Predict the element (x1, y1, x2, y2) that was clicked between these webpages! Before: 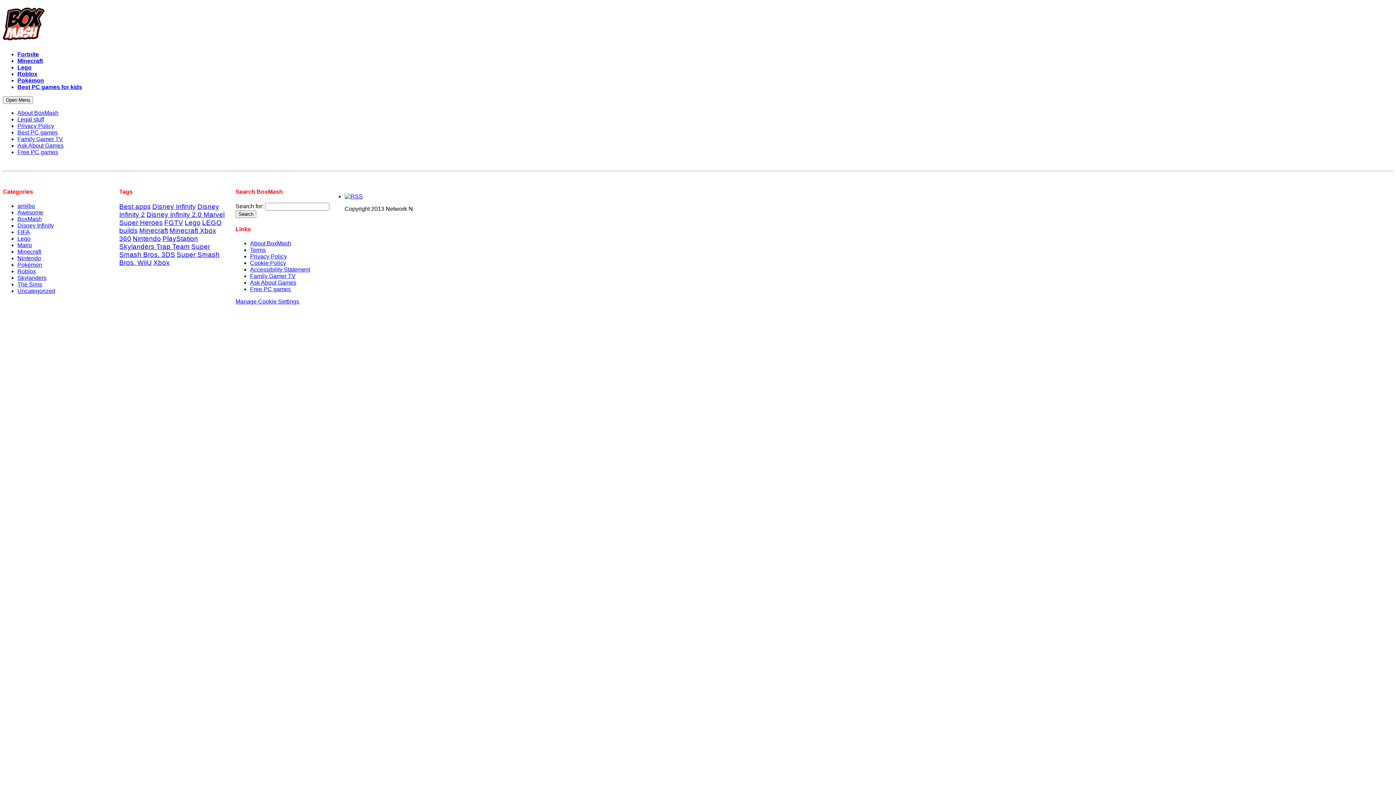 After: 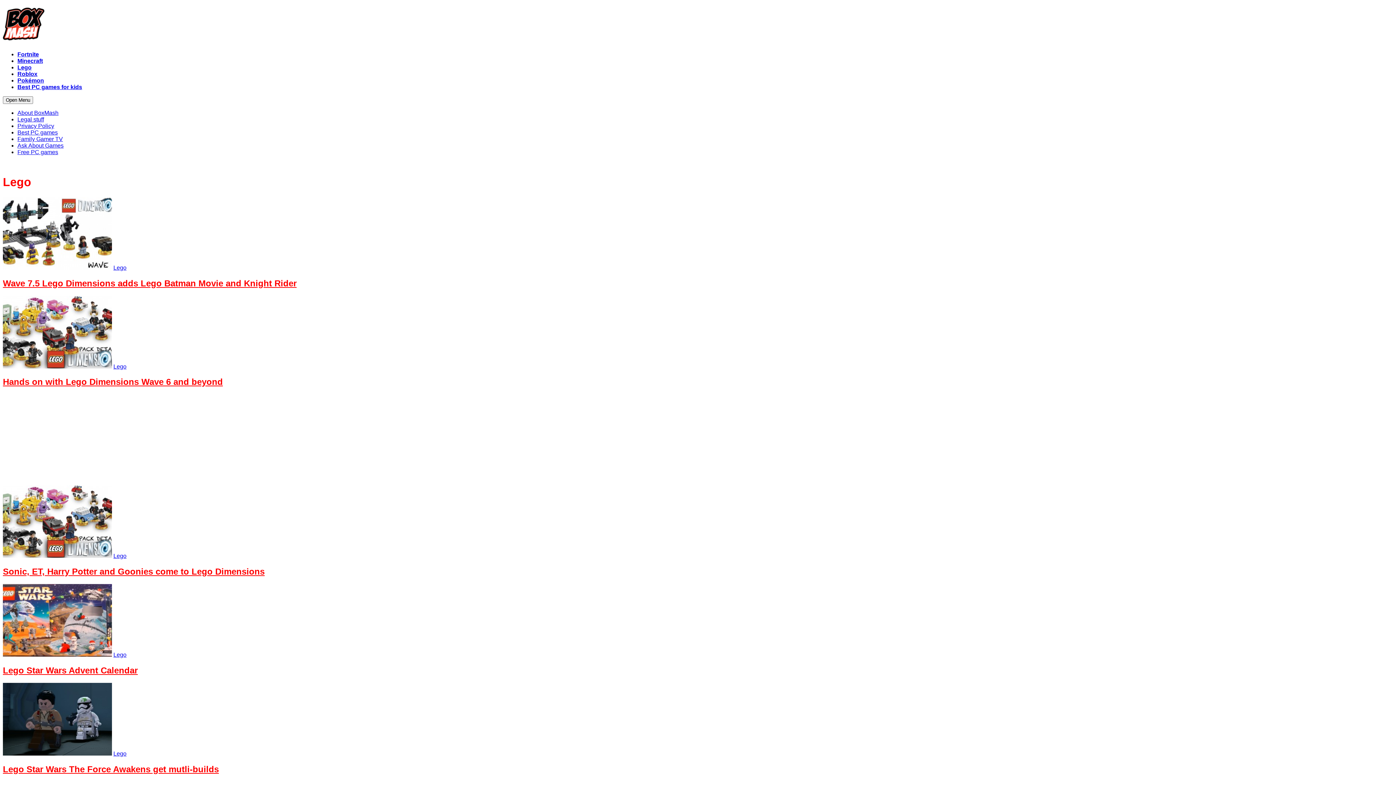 Action: bbox: (17, 64, 31, 70) label: Lego